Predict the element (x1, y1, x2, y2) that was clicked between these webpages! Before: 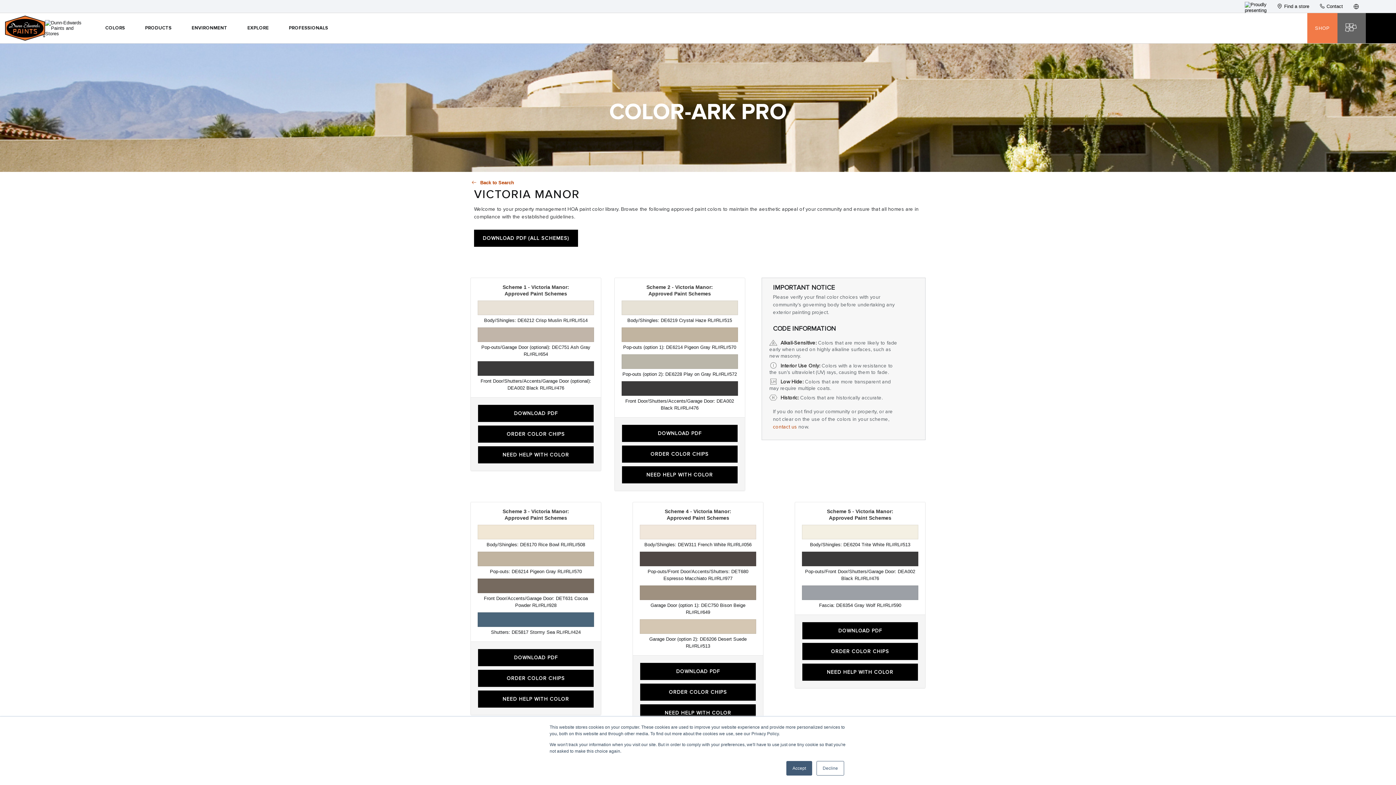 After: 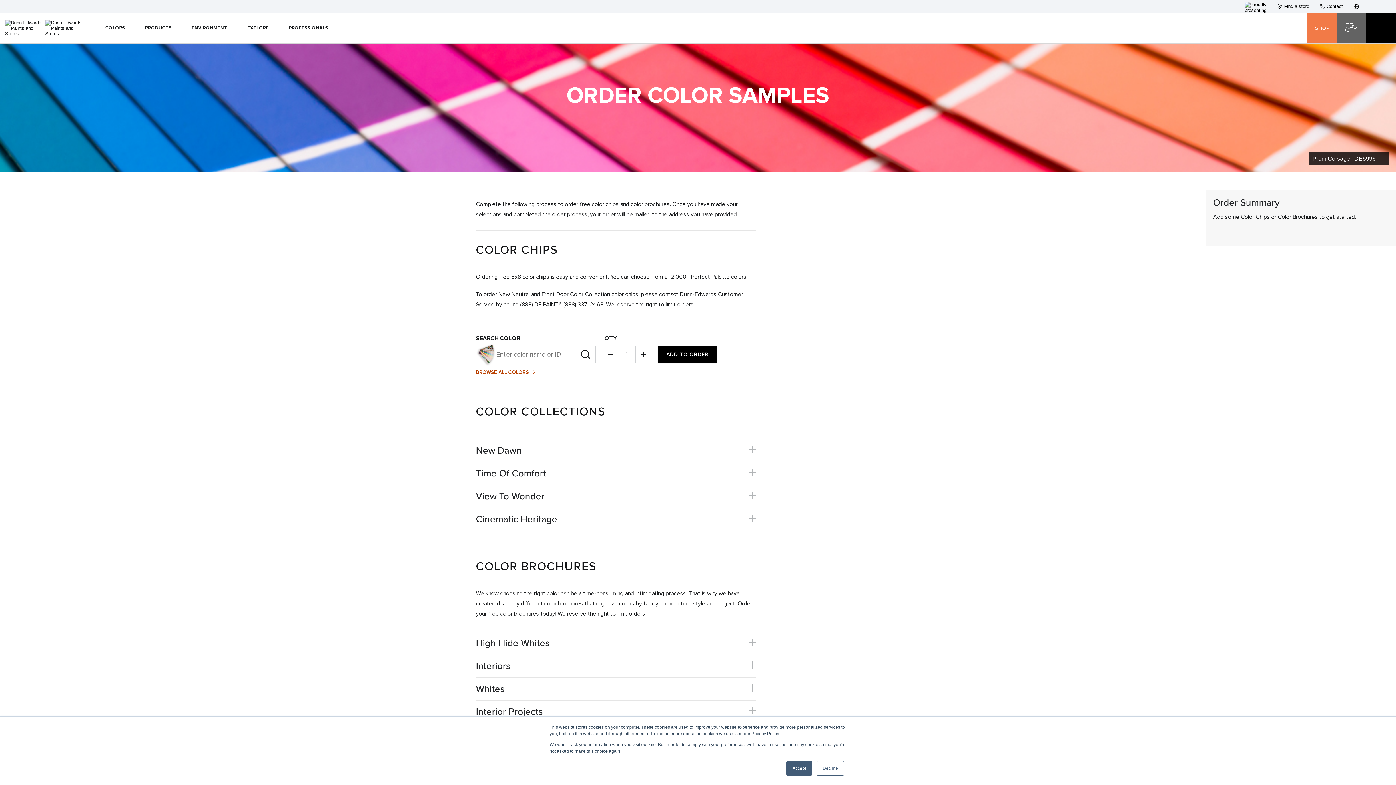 Action: bbox: (478, 425, 593, 442) label: ORDER COLOR CHIPS